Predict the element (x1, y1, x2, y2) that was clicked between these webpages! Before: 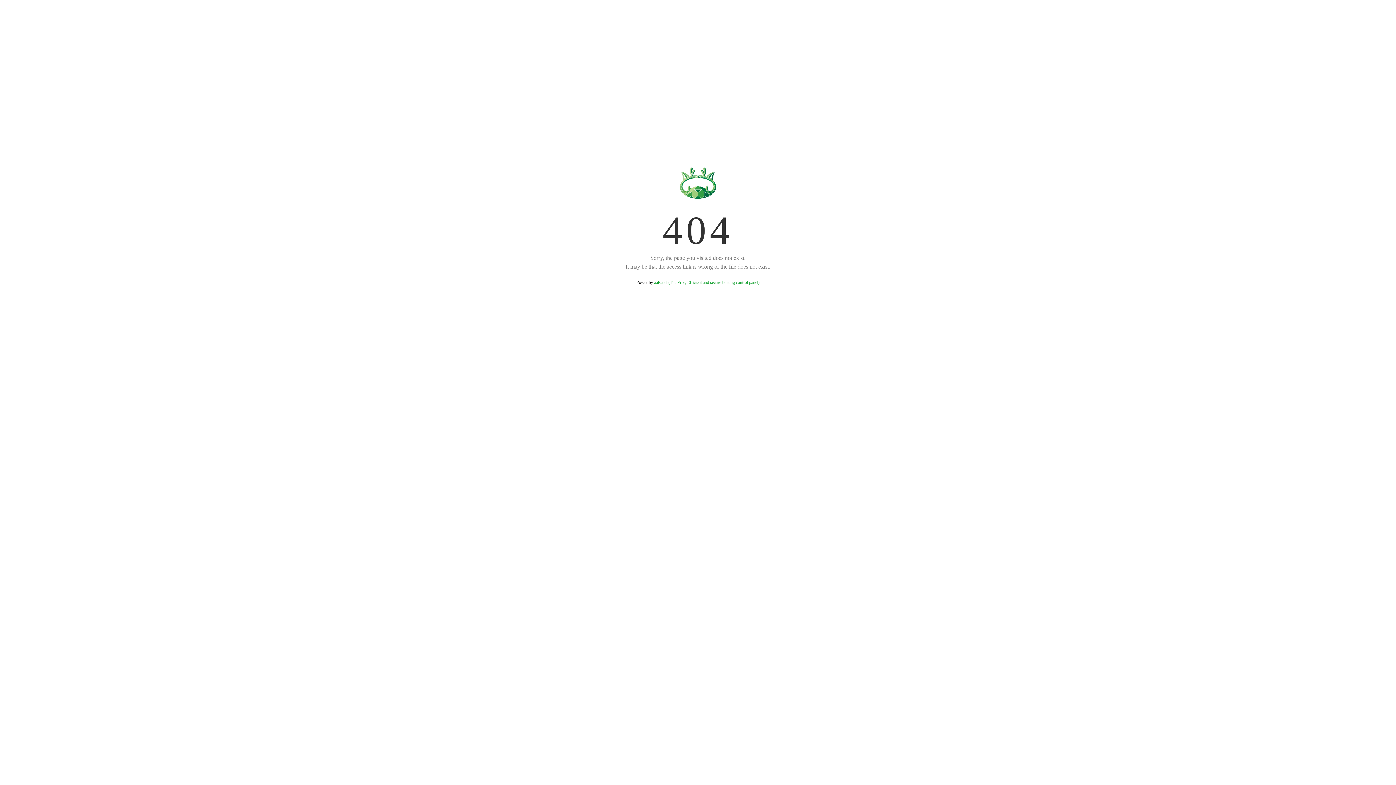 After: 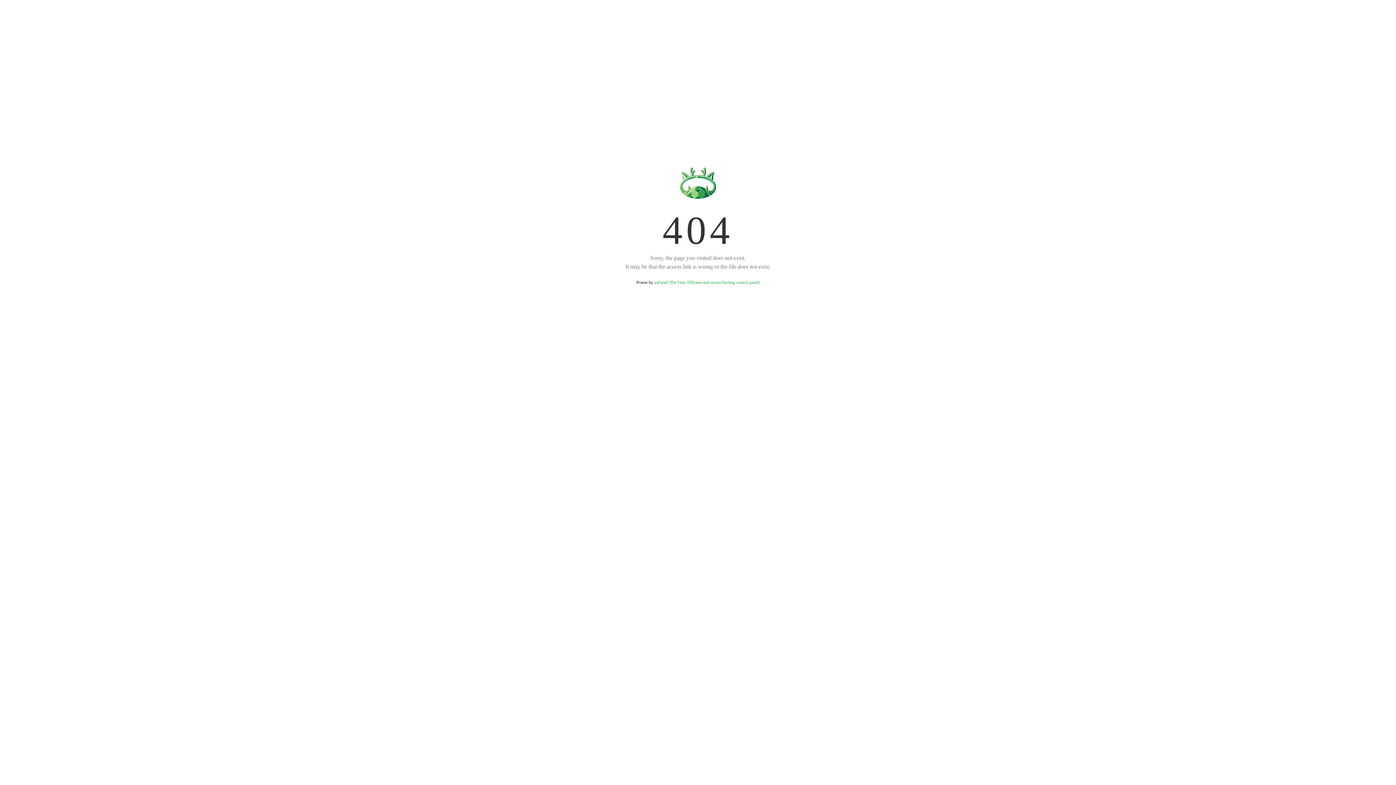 Action: bbox: (654, 280, 759, 285) label: aaPanel (The Free, Efficient and secure hosting control panel)